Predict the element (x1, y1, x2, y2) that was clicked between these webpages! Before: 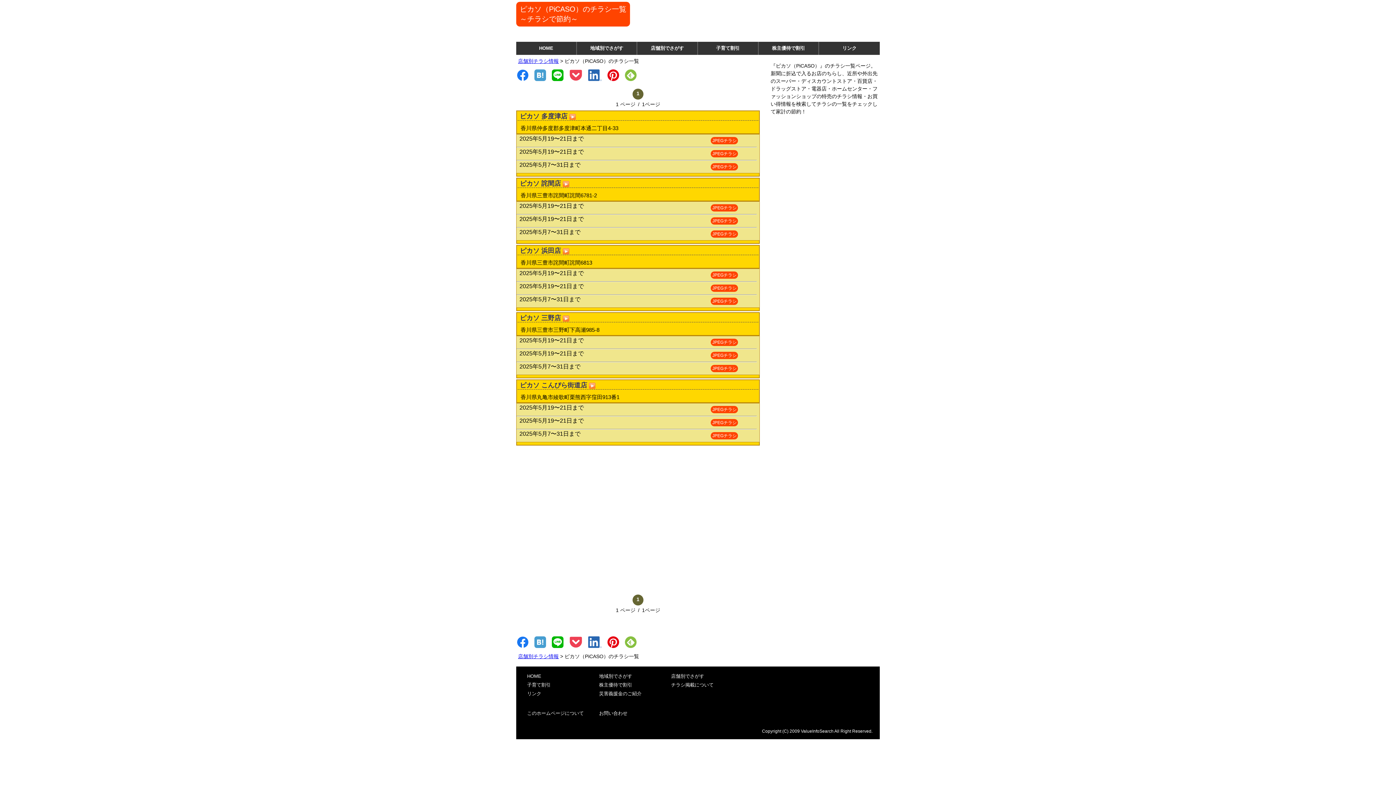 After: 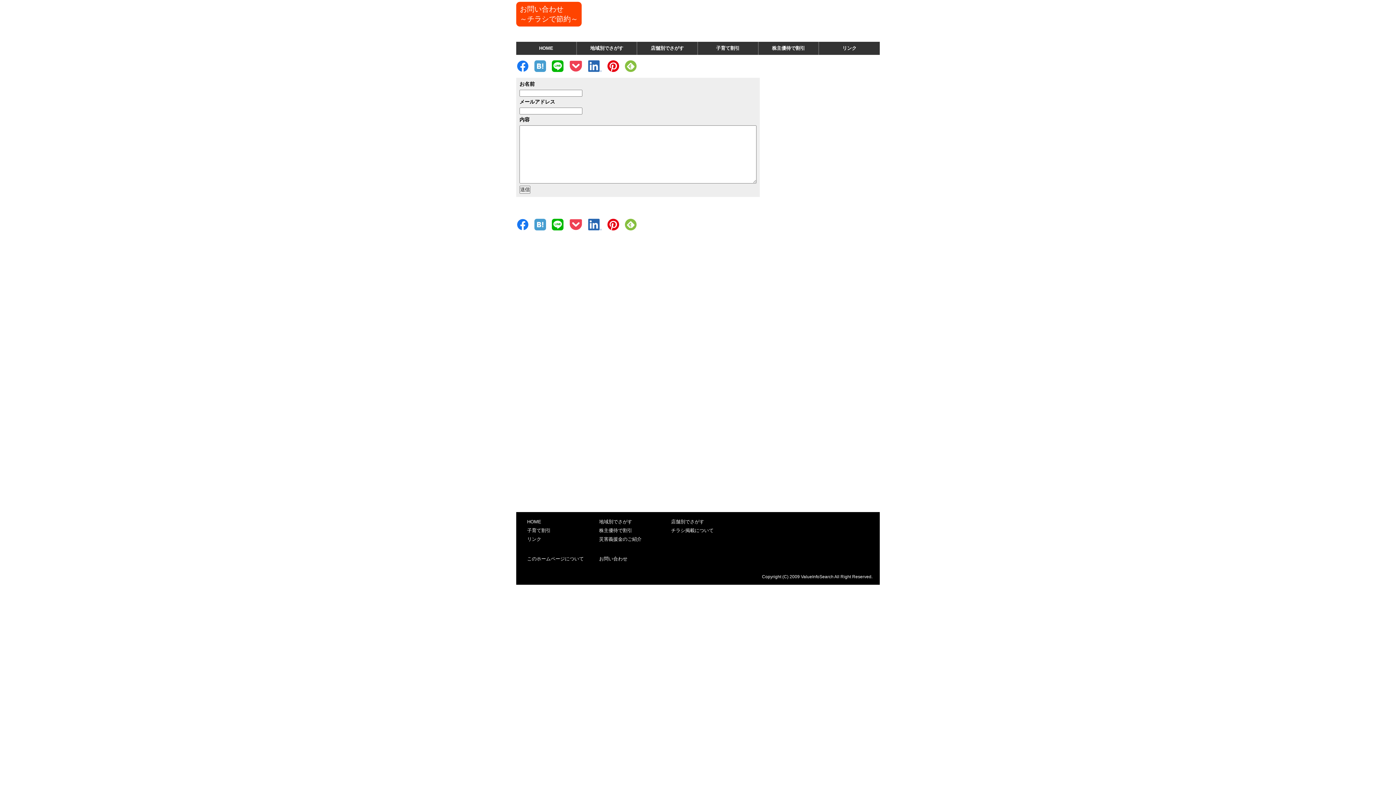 Action: bbox: (595, 709, 667, 718) label: お問い合わせ